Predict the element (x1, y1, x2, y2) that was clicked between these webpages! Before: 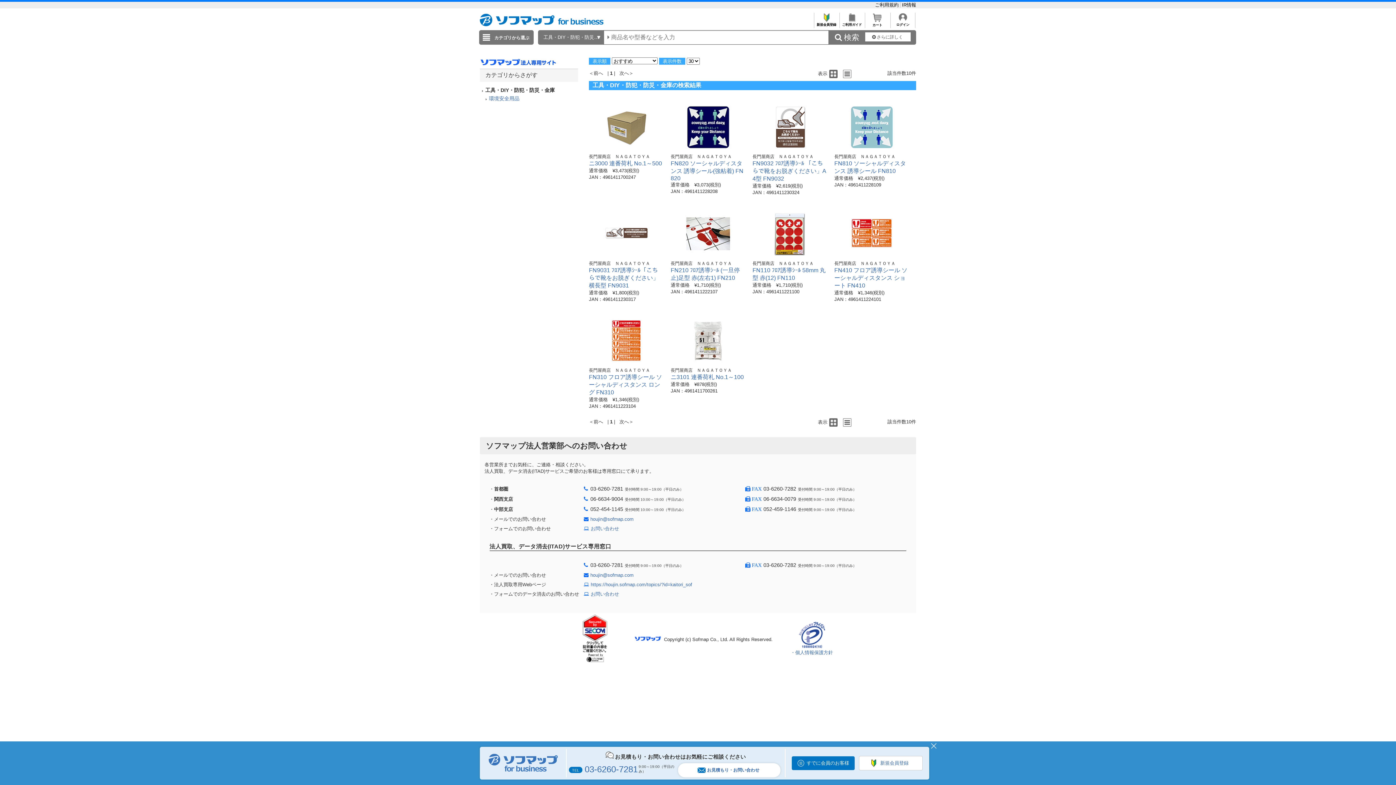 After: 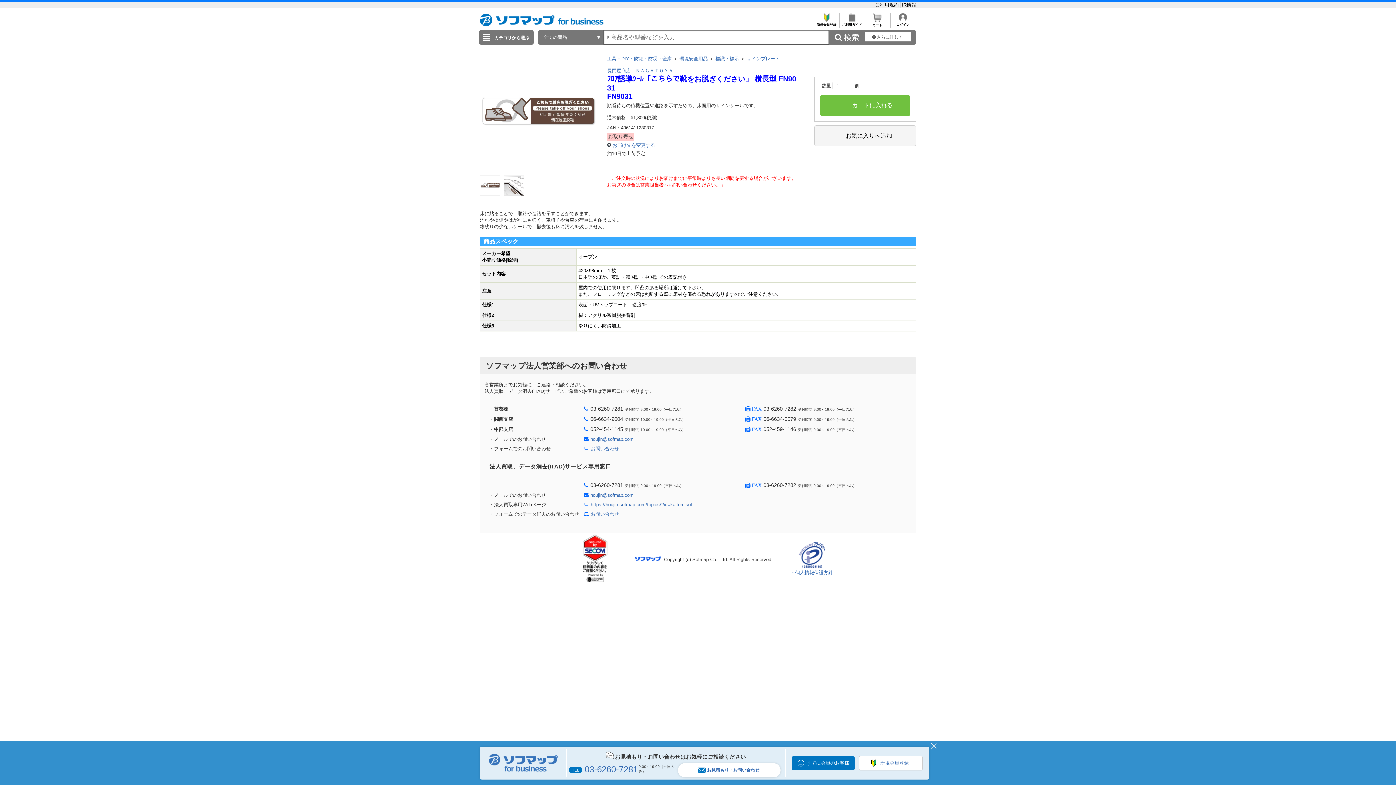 Action: label: FN9031 ﾌﾛｱ誘導ｼｰﾙ「こちらで靴をお脱ぎください」 横長型 FN9031
 bbox: (589, 268, 658, 288)